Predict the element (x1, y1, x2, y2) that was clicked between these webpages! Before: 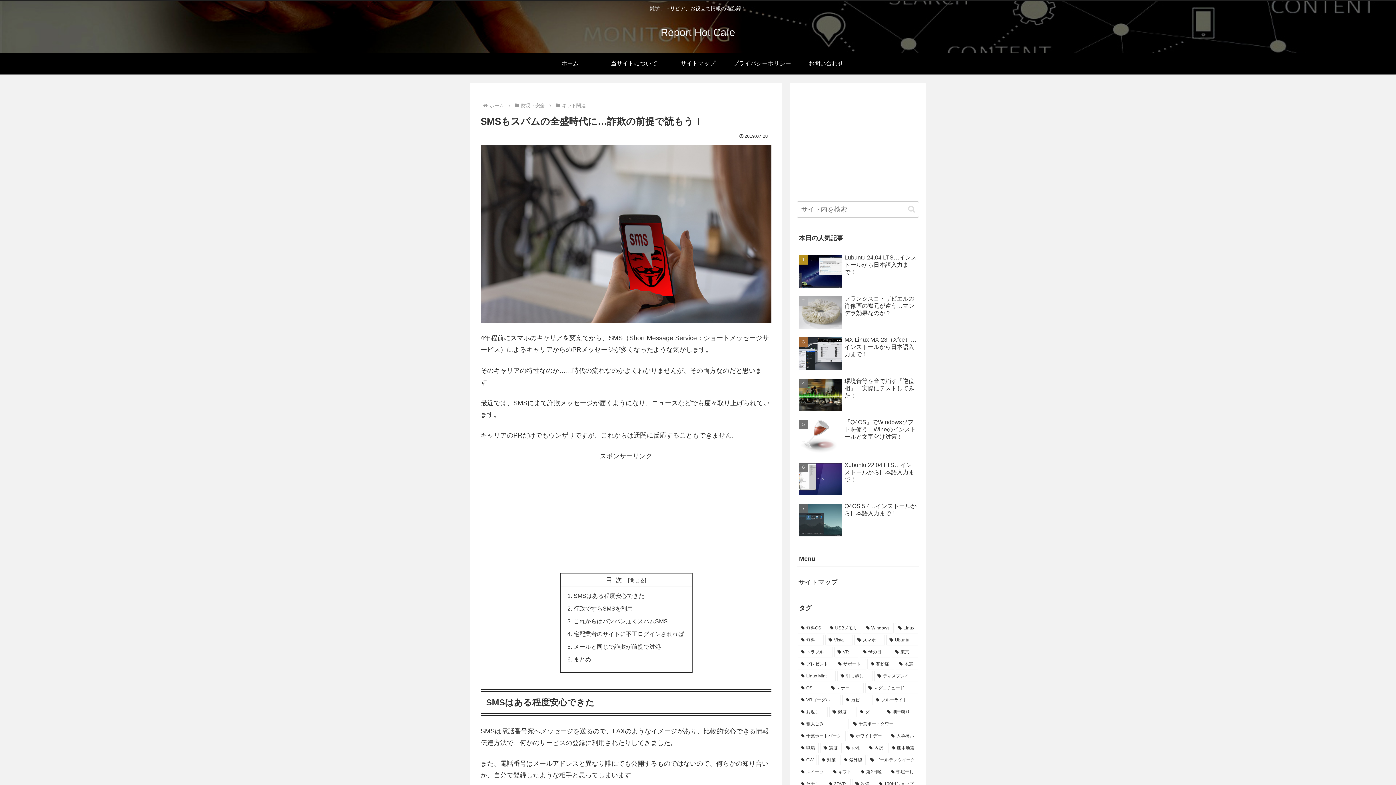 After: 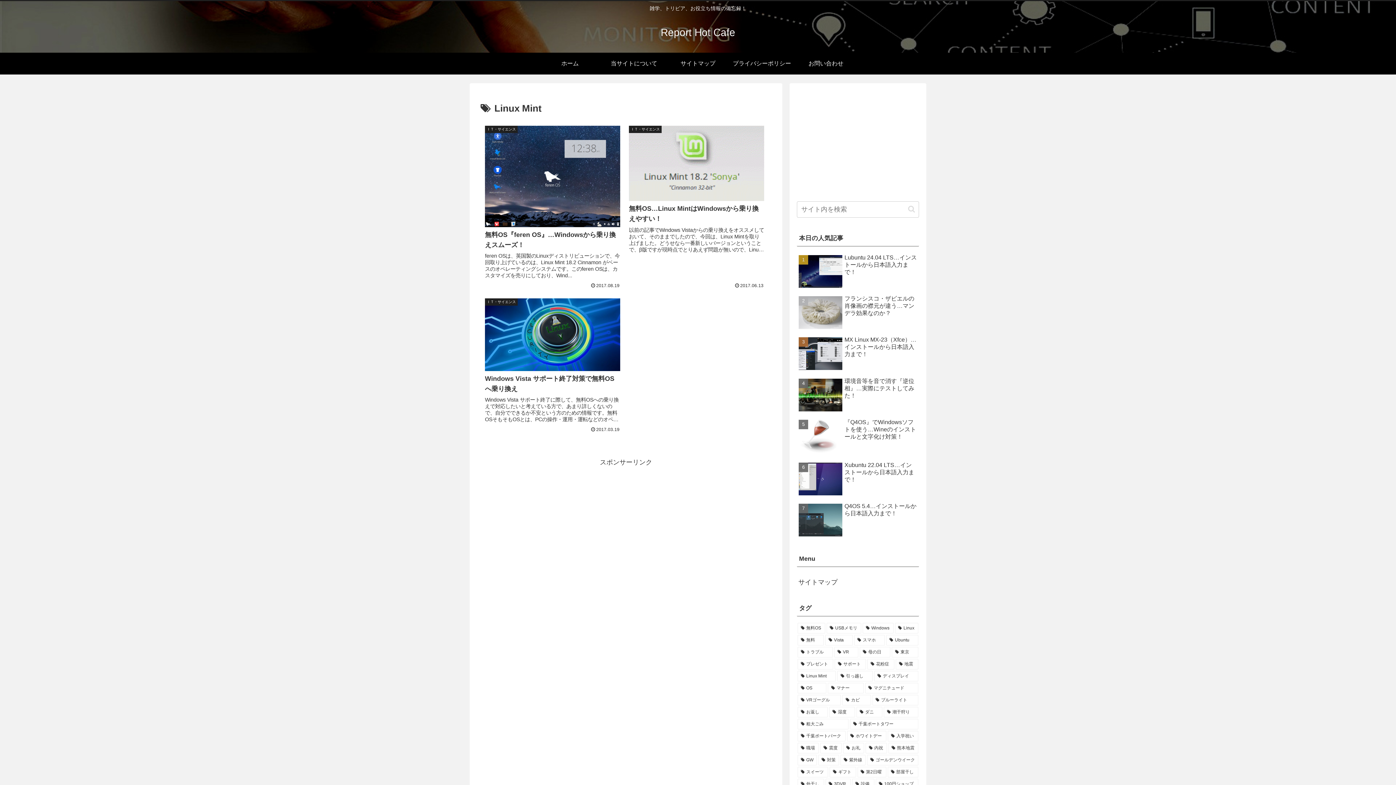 Action: label: Linux Mint (3個の項目) bbox: (797, 671, 836, 681)